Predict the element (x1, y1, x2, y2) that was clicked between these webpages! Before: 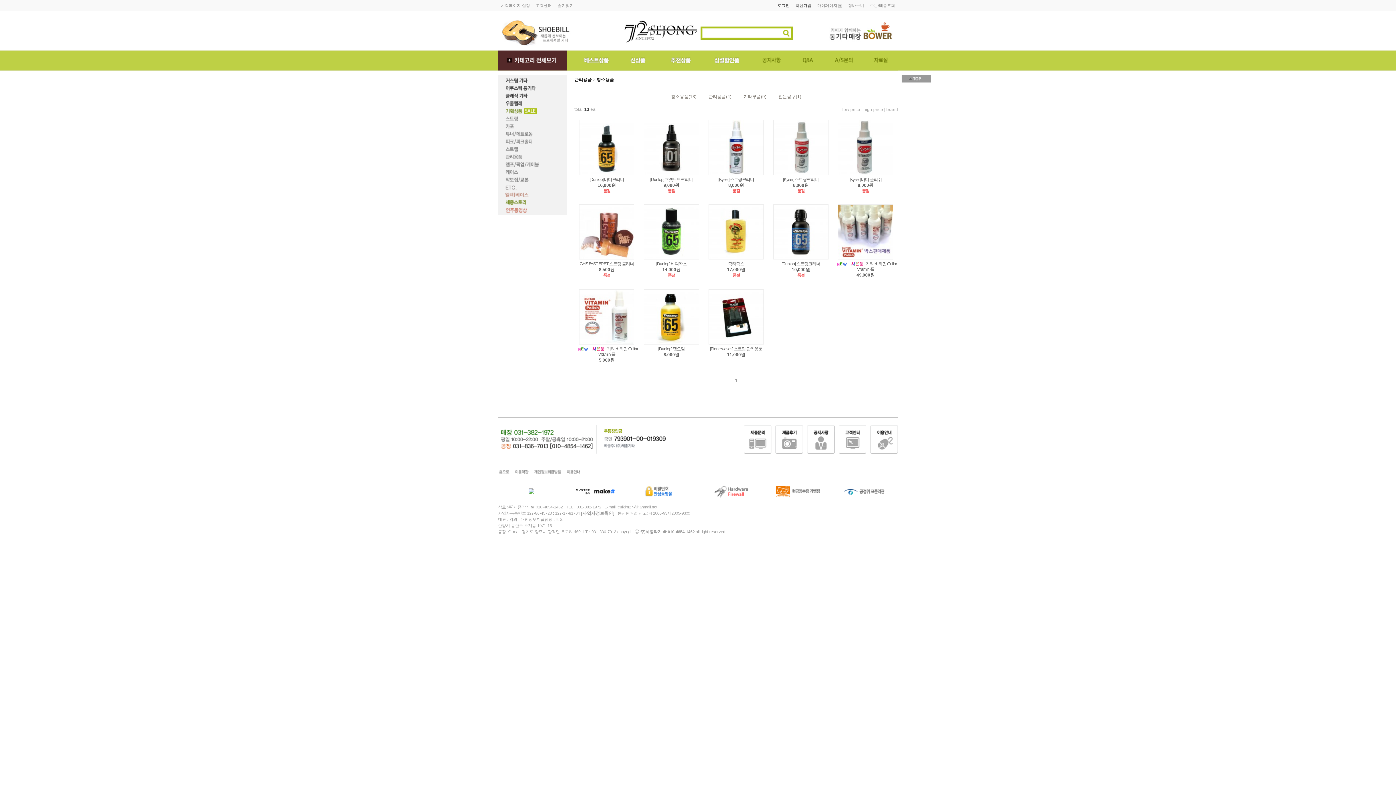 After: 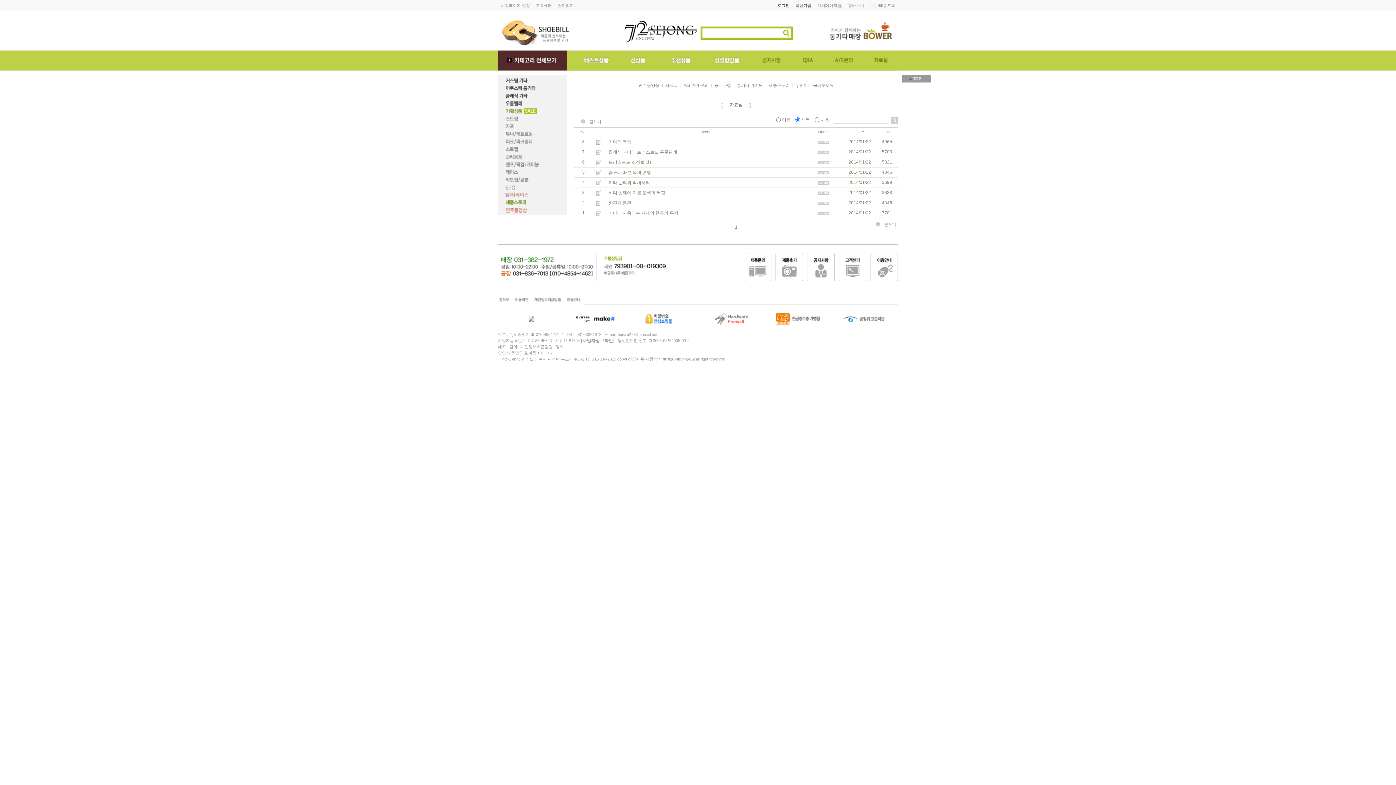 Action: bbox: (864, 50, 898, 55)